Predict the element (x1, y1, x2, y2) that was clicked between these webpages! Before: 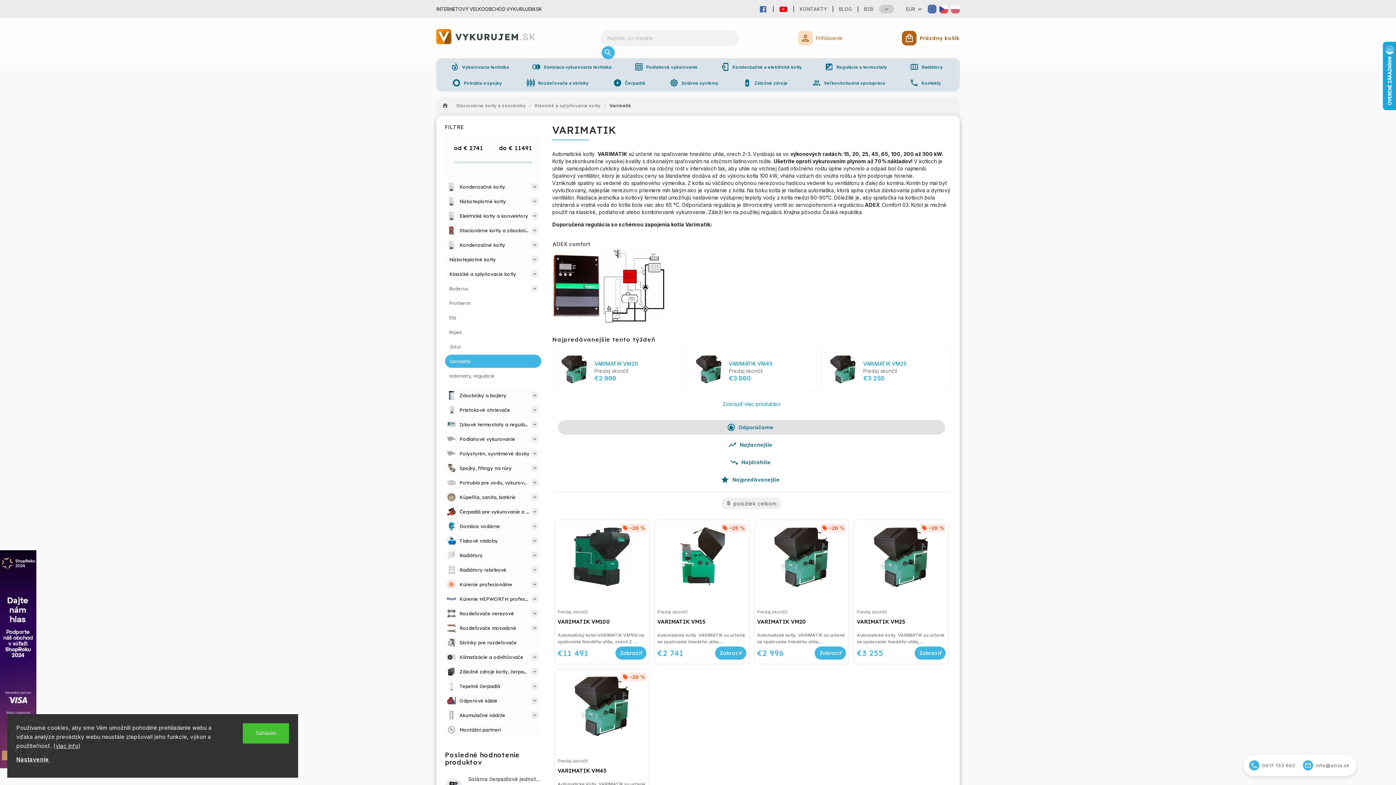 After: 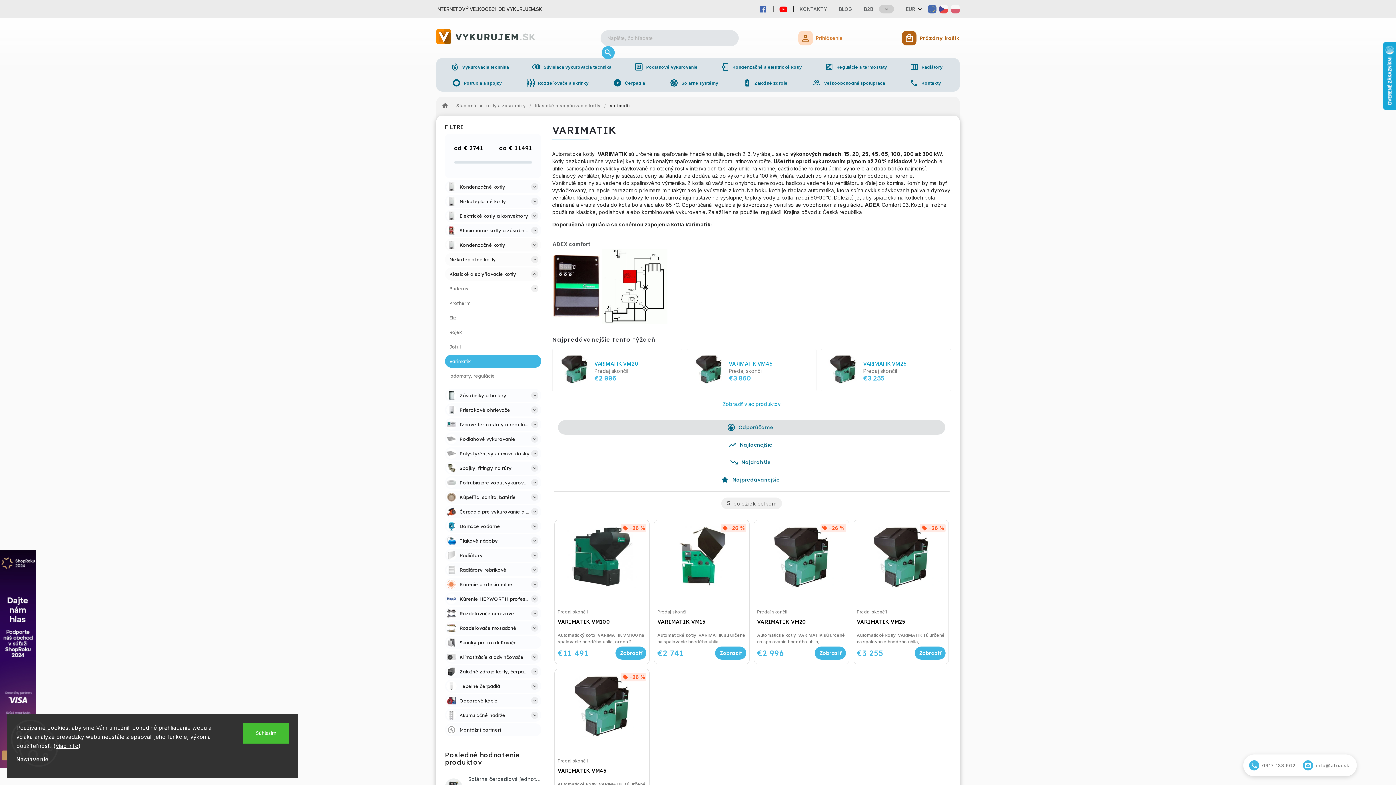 Action: bbox: (601, 46, 614, 59) label: Hľadať